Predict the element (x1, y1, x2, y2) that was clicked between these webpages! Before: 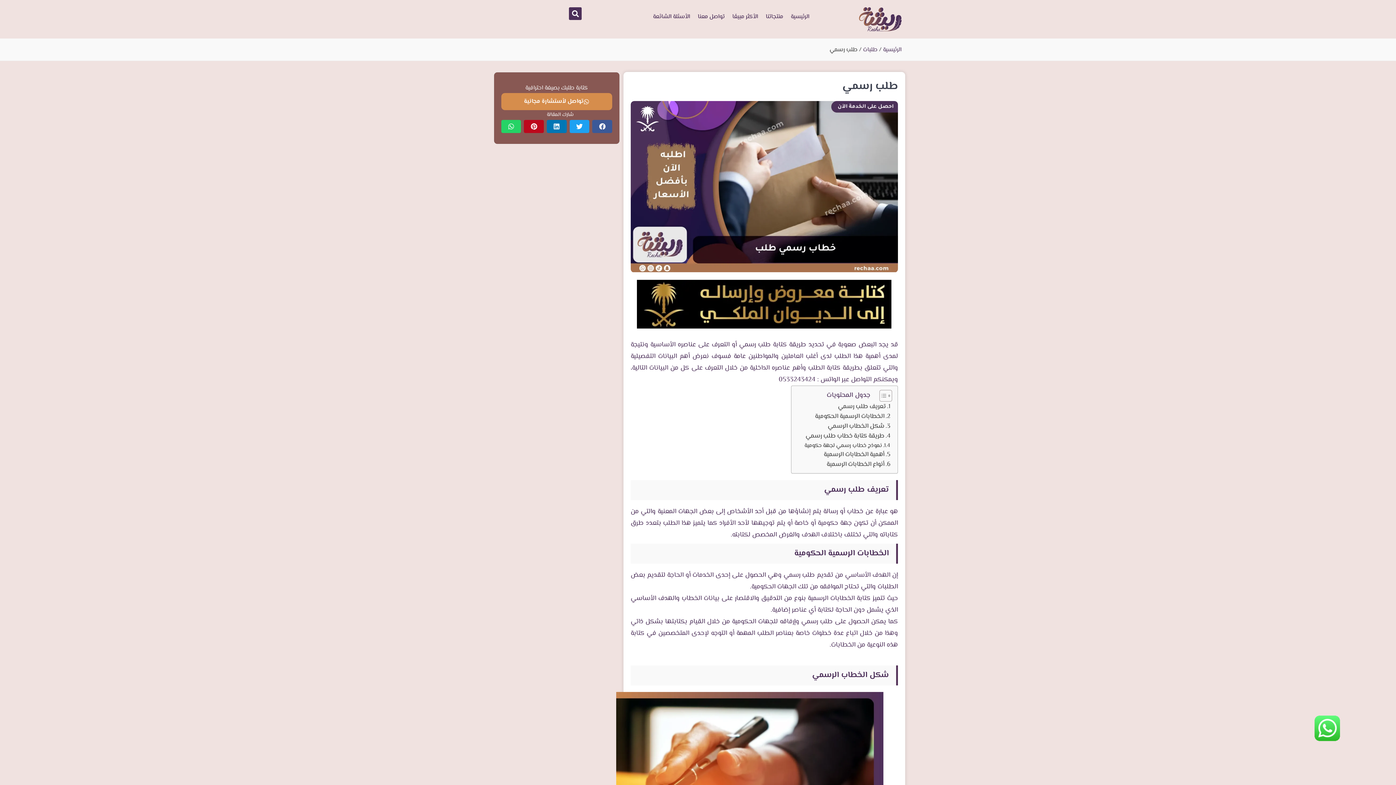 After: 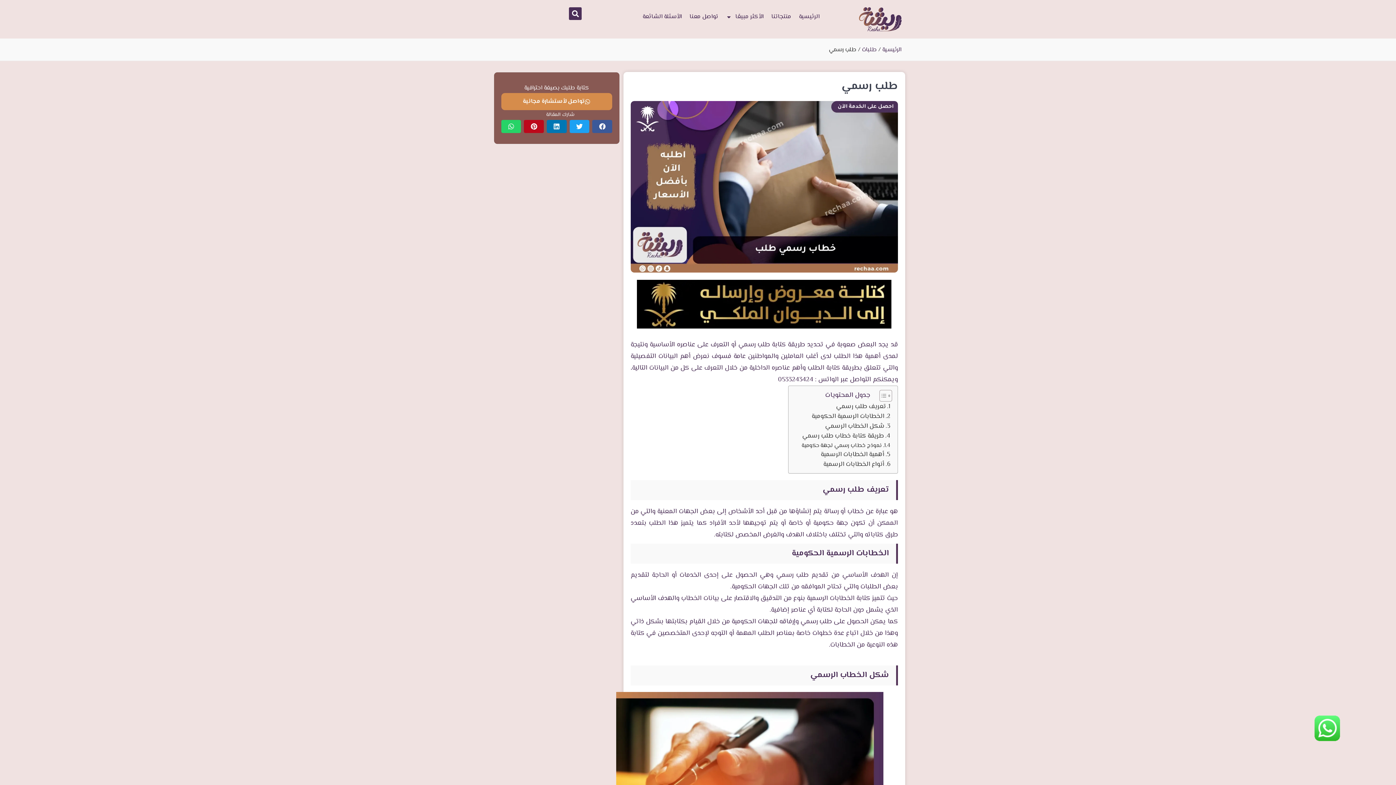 Action: bbox: (778, 374, 815, 384) label: 0533243424